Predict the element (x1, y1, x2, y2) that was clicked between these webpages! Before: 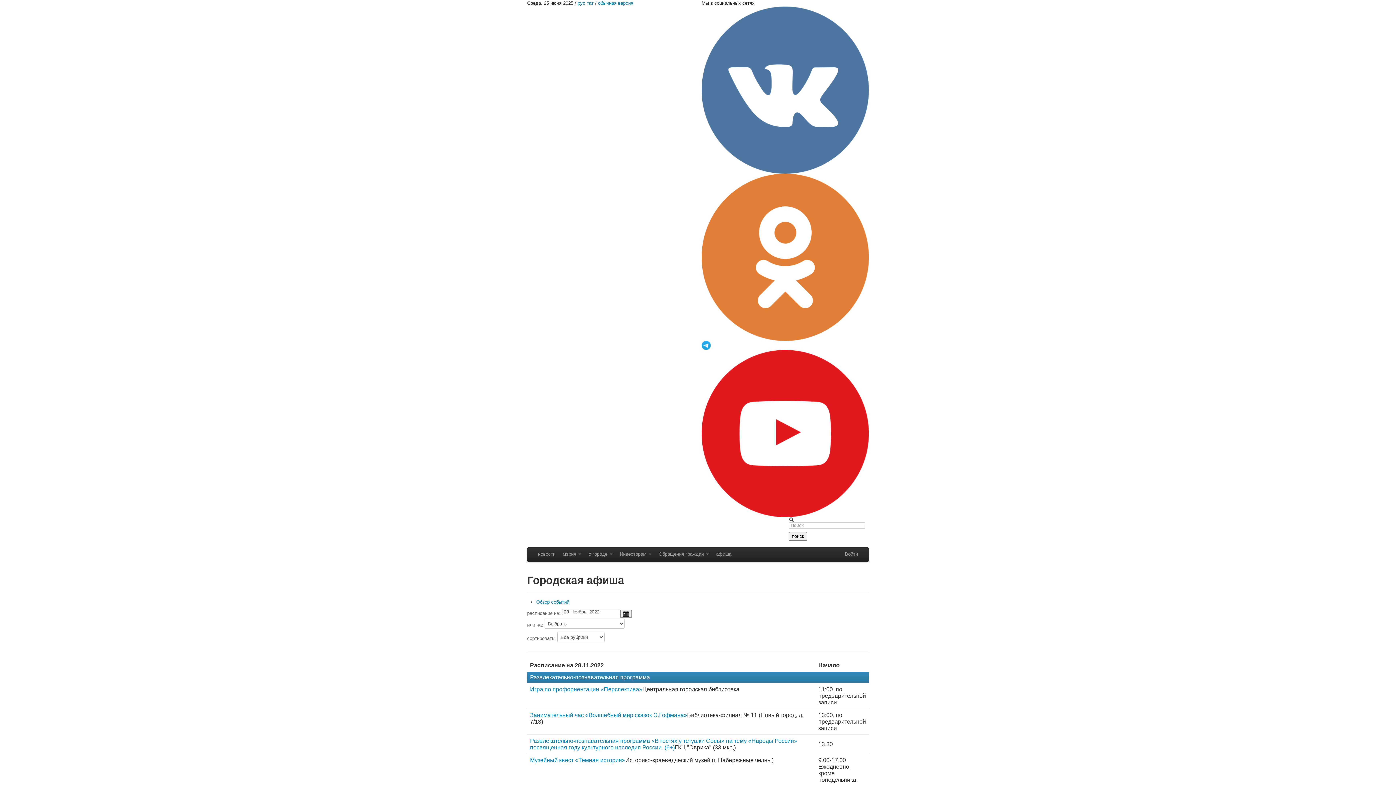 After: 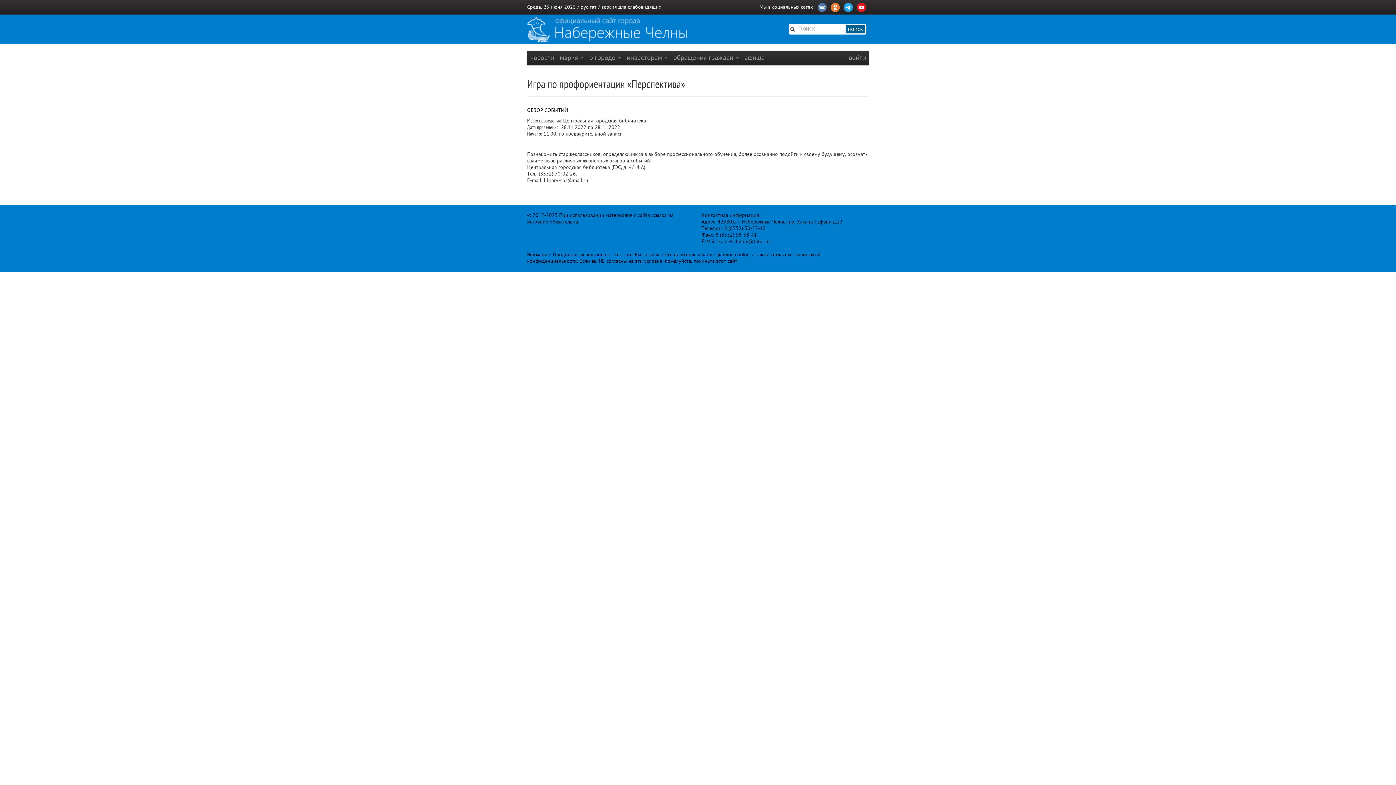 Action: label: Игра по профориентации «Перспектива» bbox: (530, 686, 642, 692)